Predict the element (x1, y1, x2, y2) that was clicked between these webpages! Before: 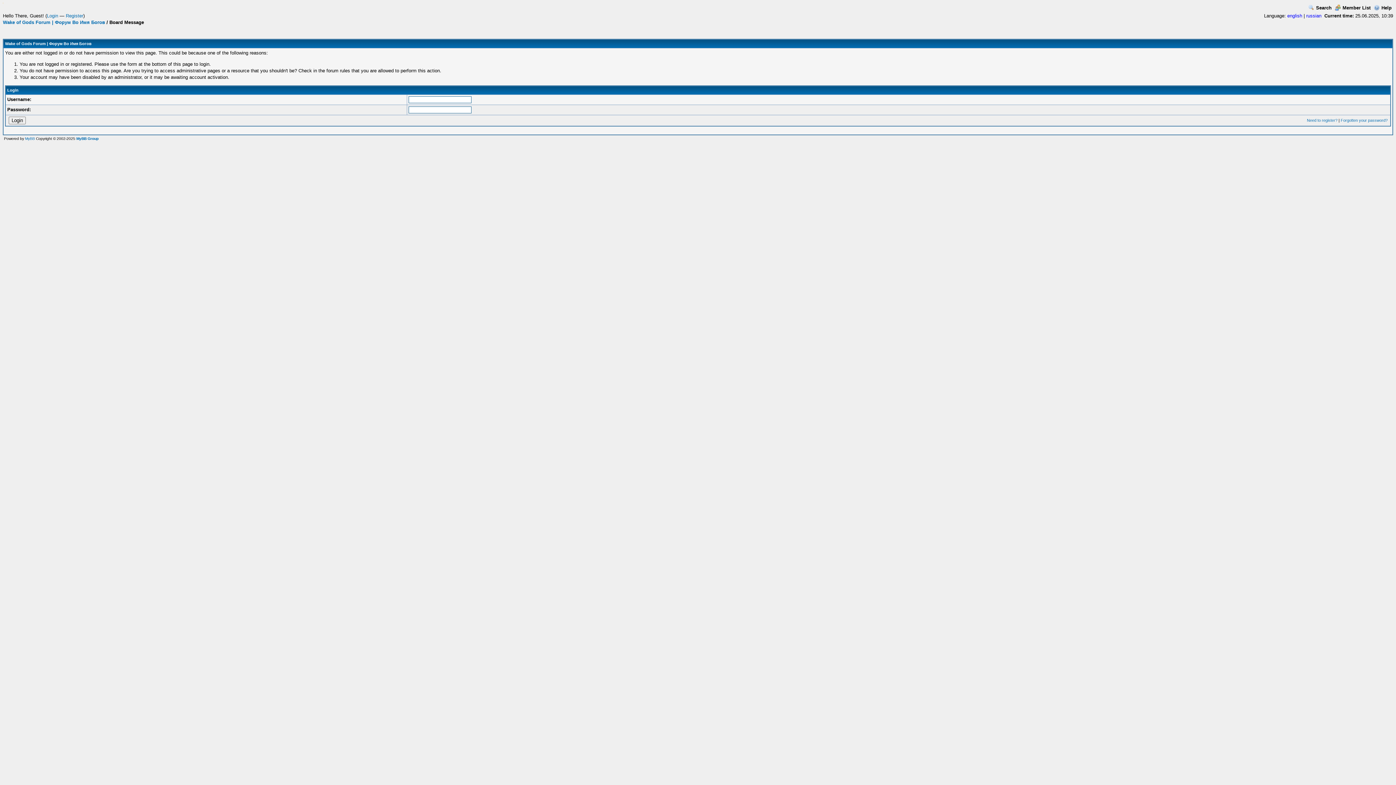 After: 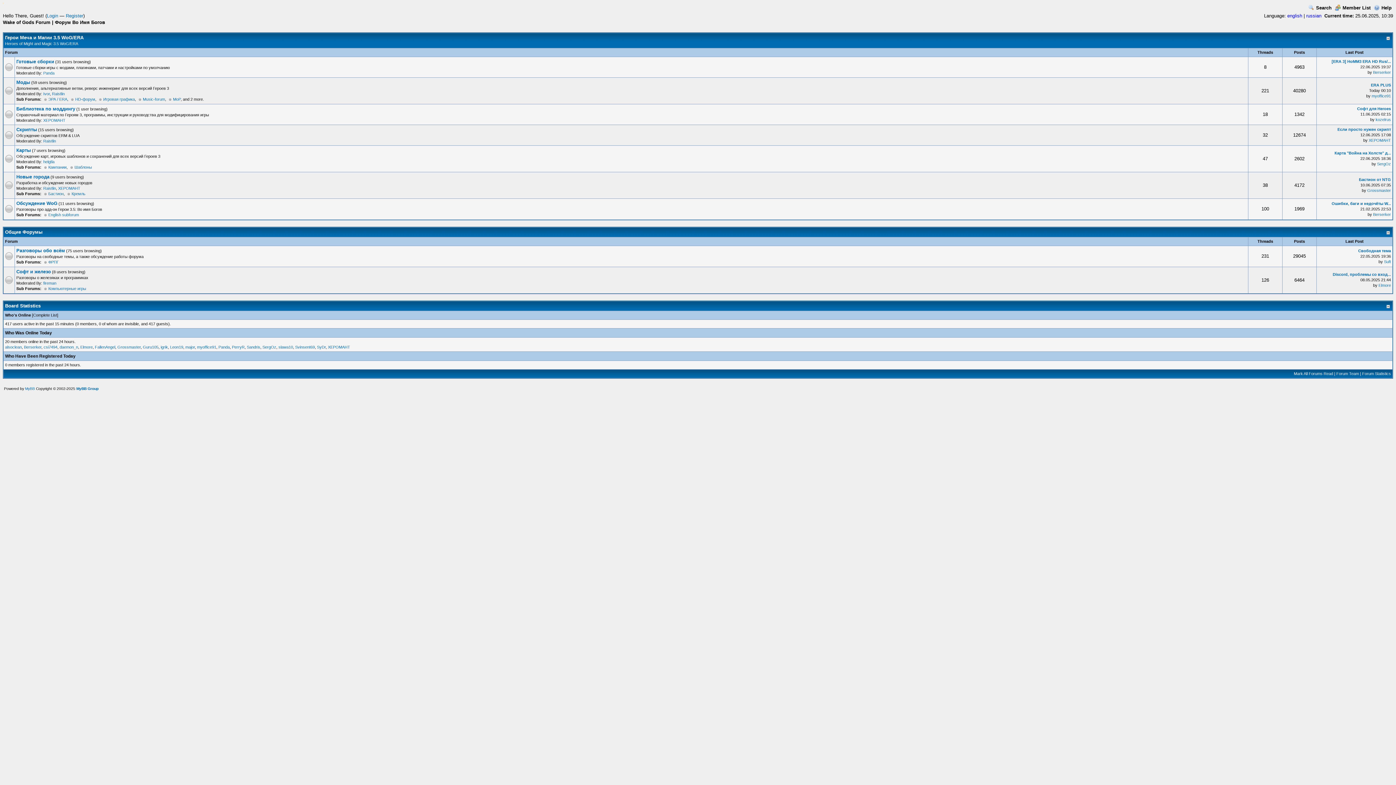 Action: bbox: (1287, 13, 1302, 18) label: english